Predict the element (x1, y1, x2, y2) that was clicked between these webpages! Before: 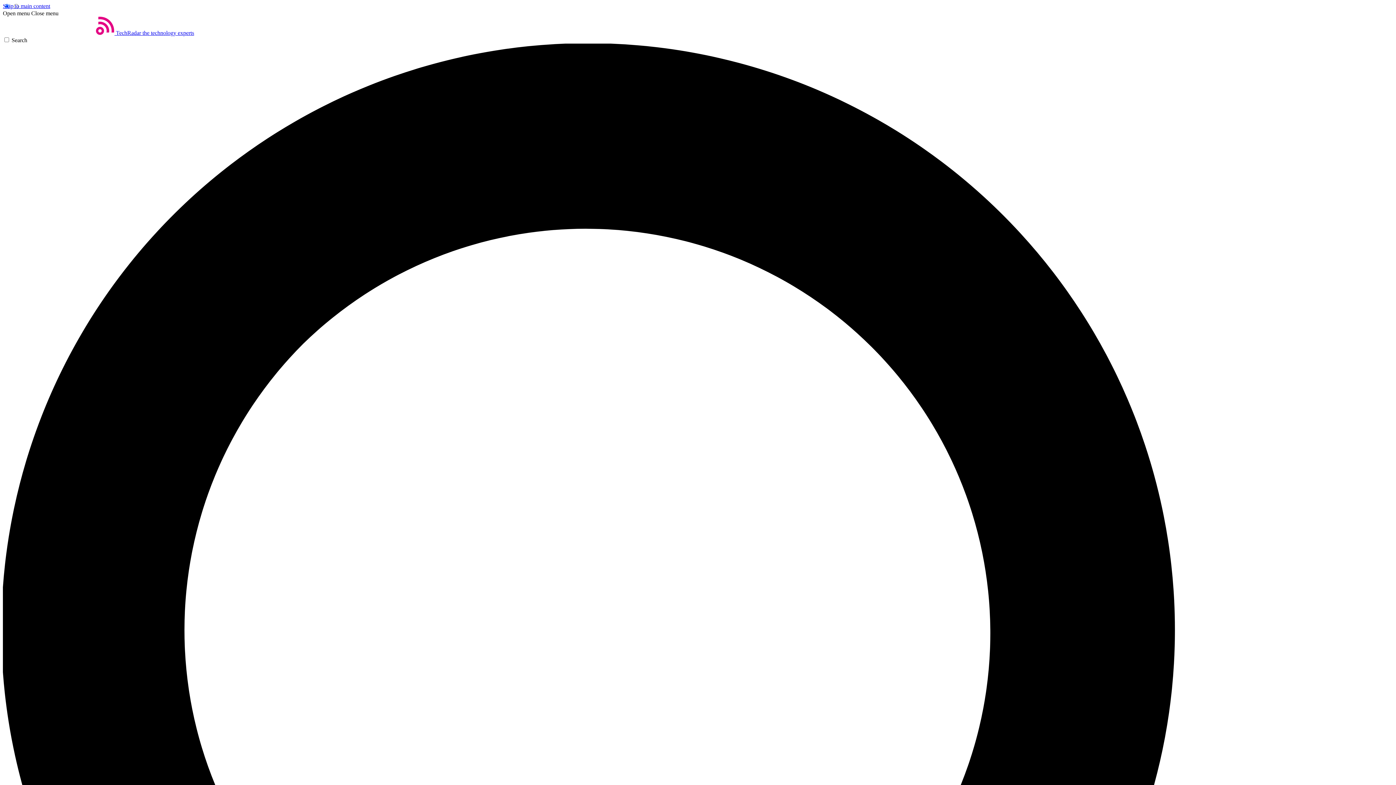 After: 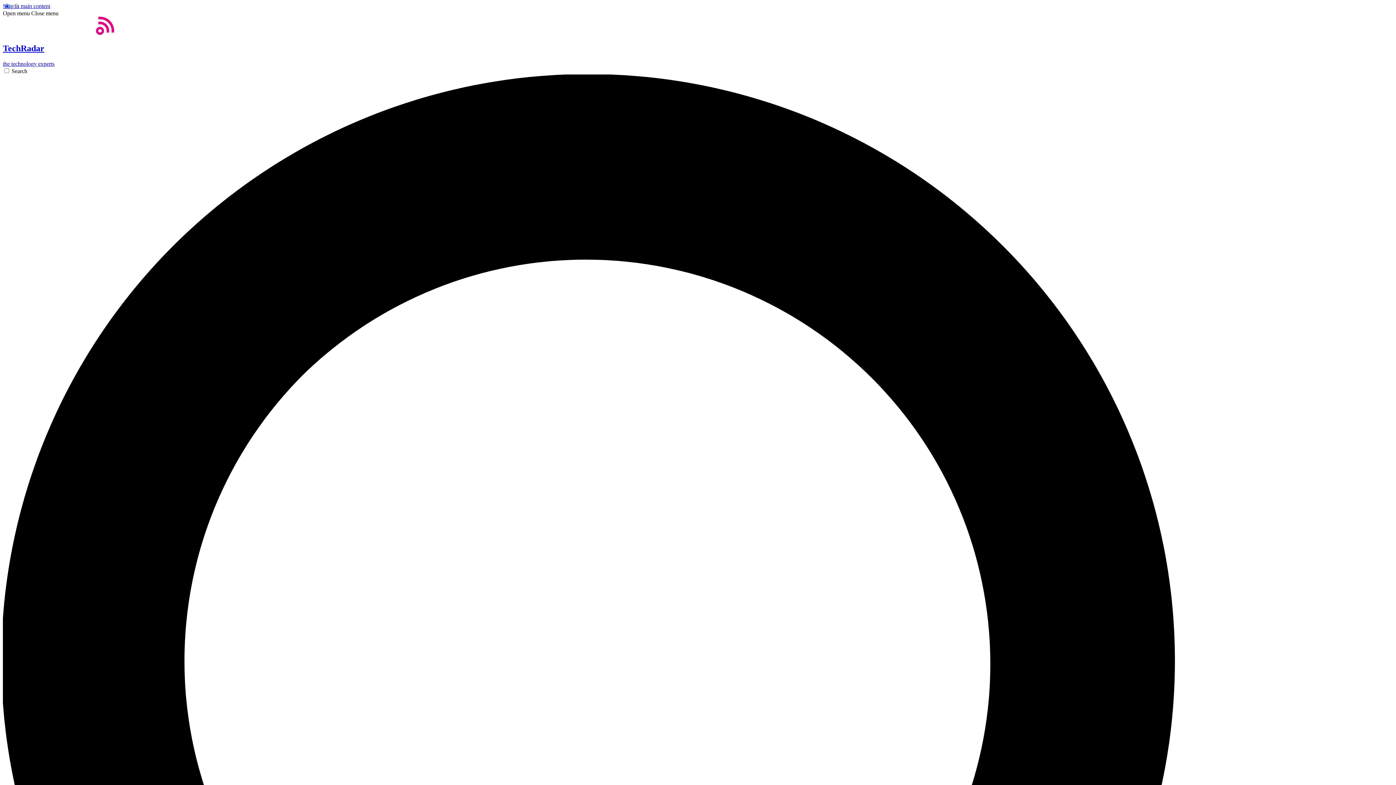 Action: label: Home bbox: (2, 29, 194, 36)